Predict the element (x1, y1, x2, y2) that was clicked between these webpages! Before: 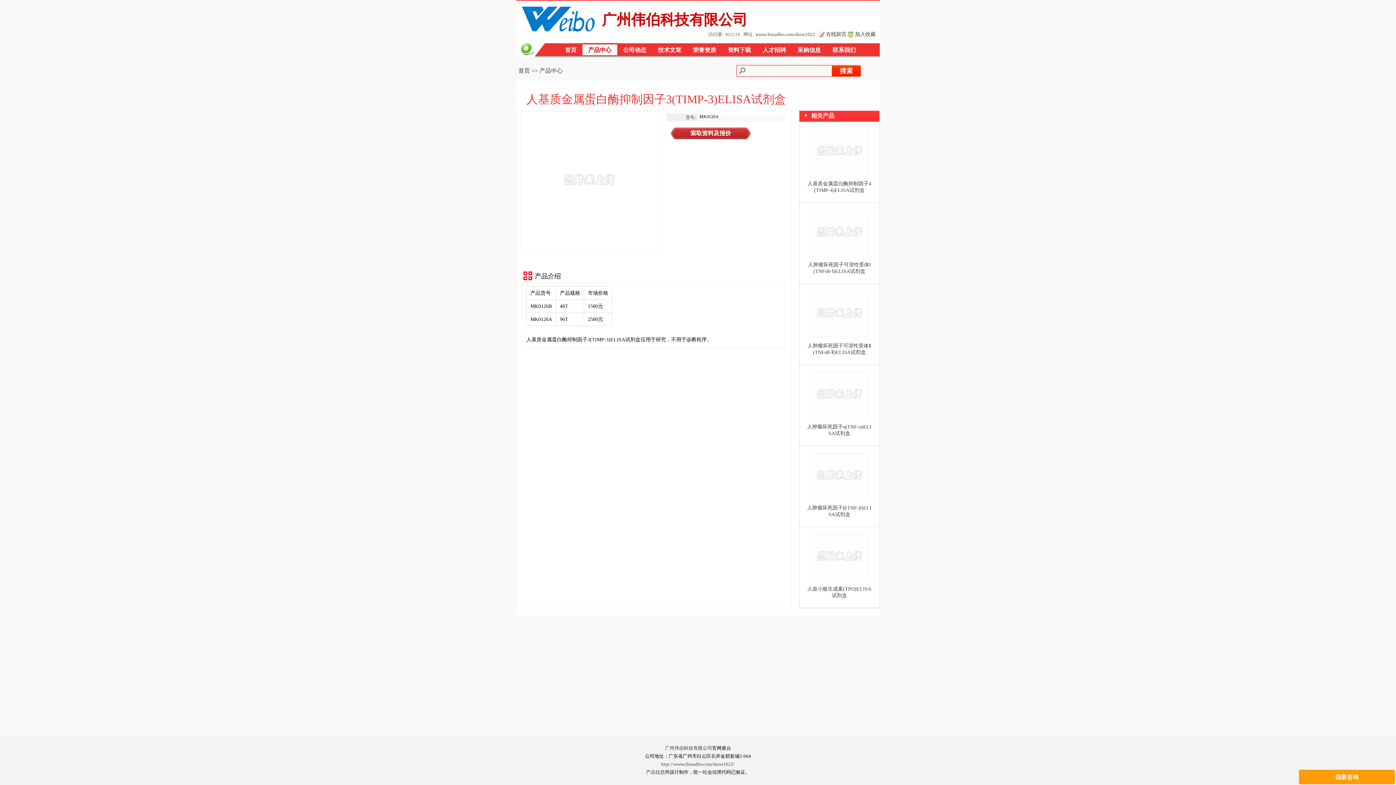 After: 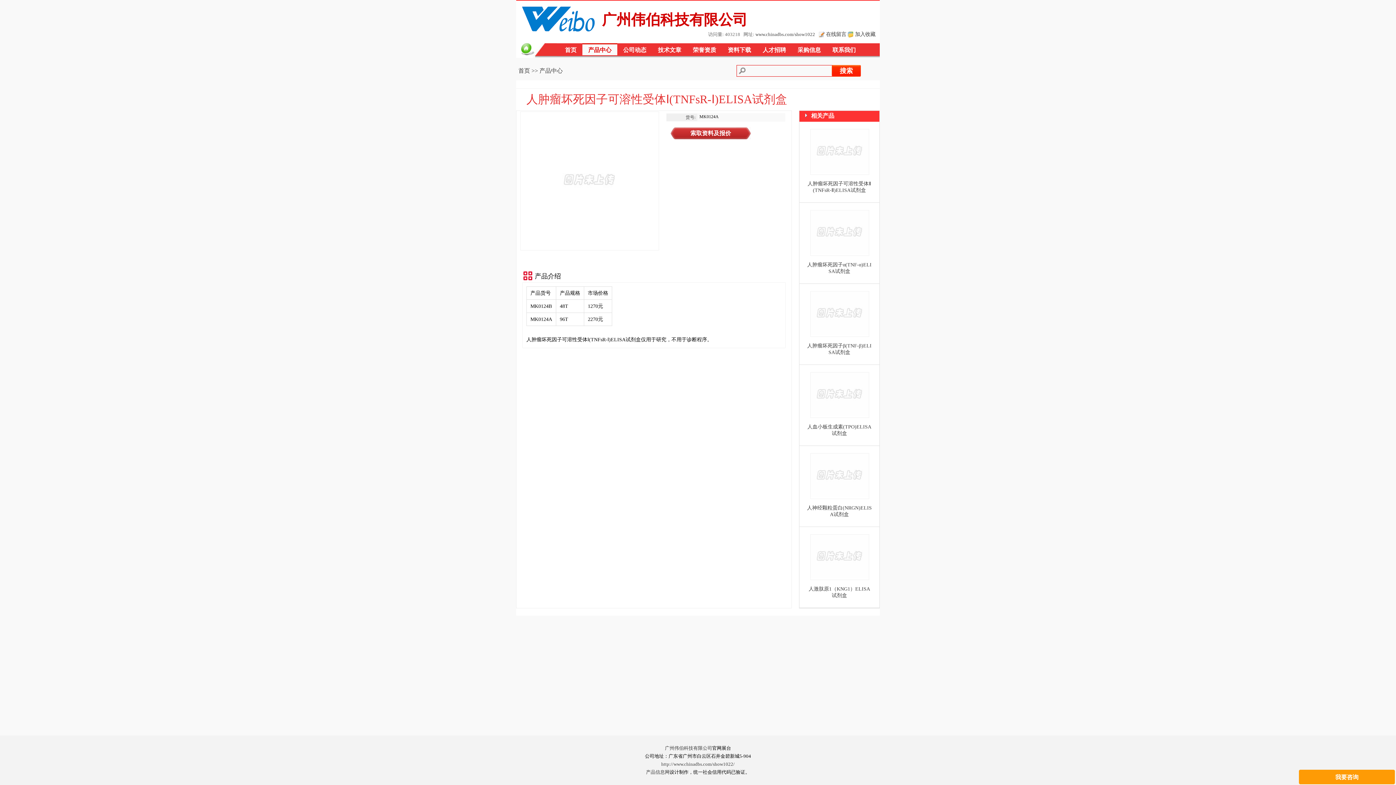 Action: bbox: (806, 206, 872, 259)